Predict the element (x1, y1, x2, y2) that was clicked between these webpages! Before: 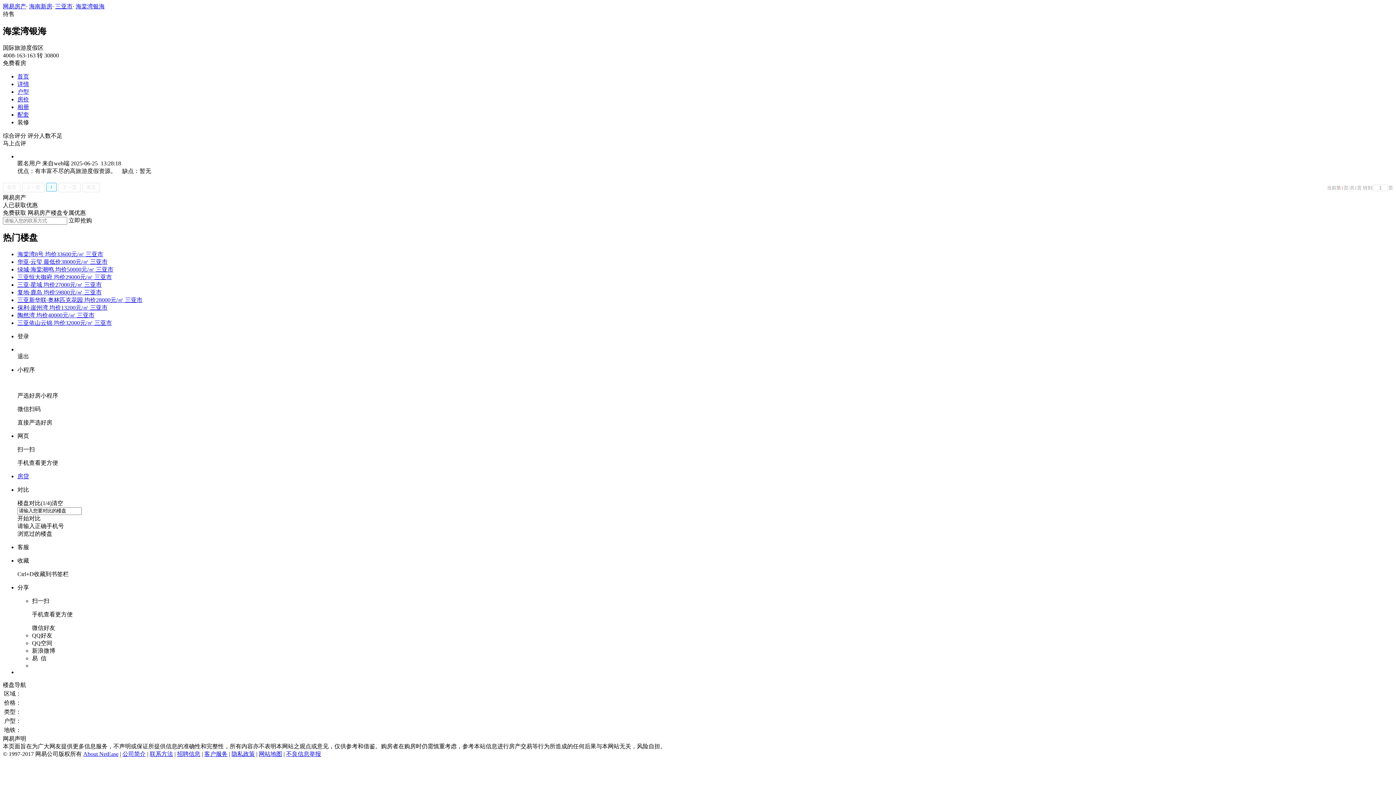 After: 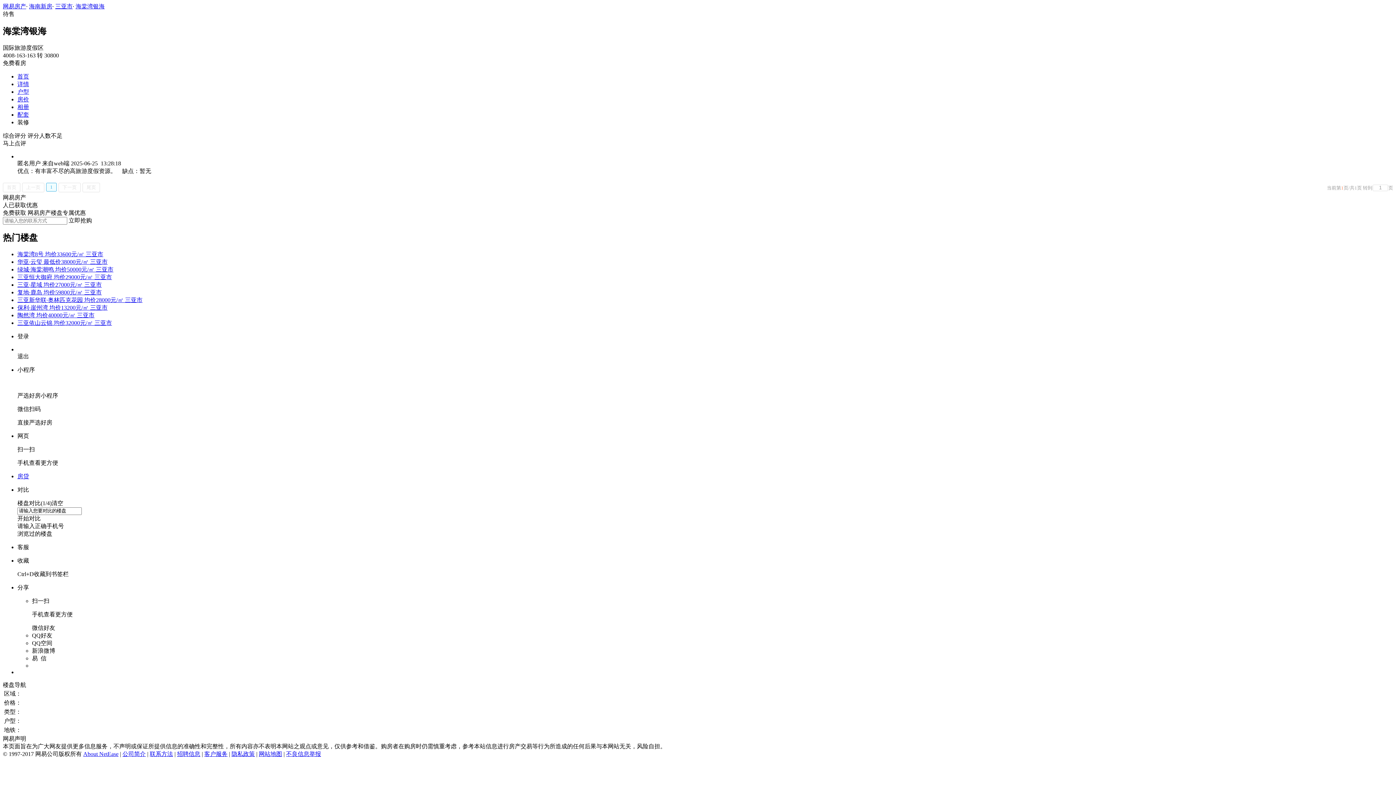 Action: bbox: (17, 312, 94, 318) label: 陶然湾 均价40000元/㎡ 三亚市